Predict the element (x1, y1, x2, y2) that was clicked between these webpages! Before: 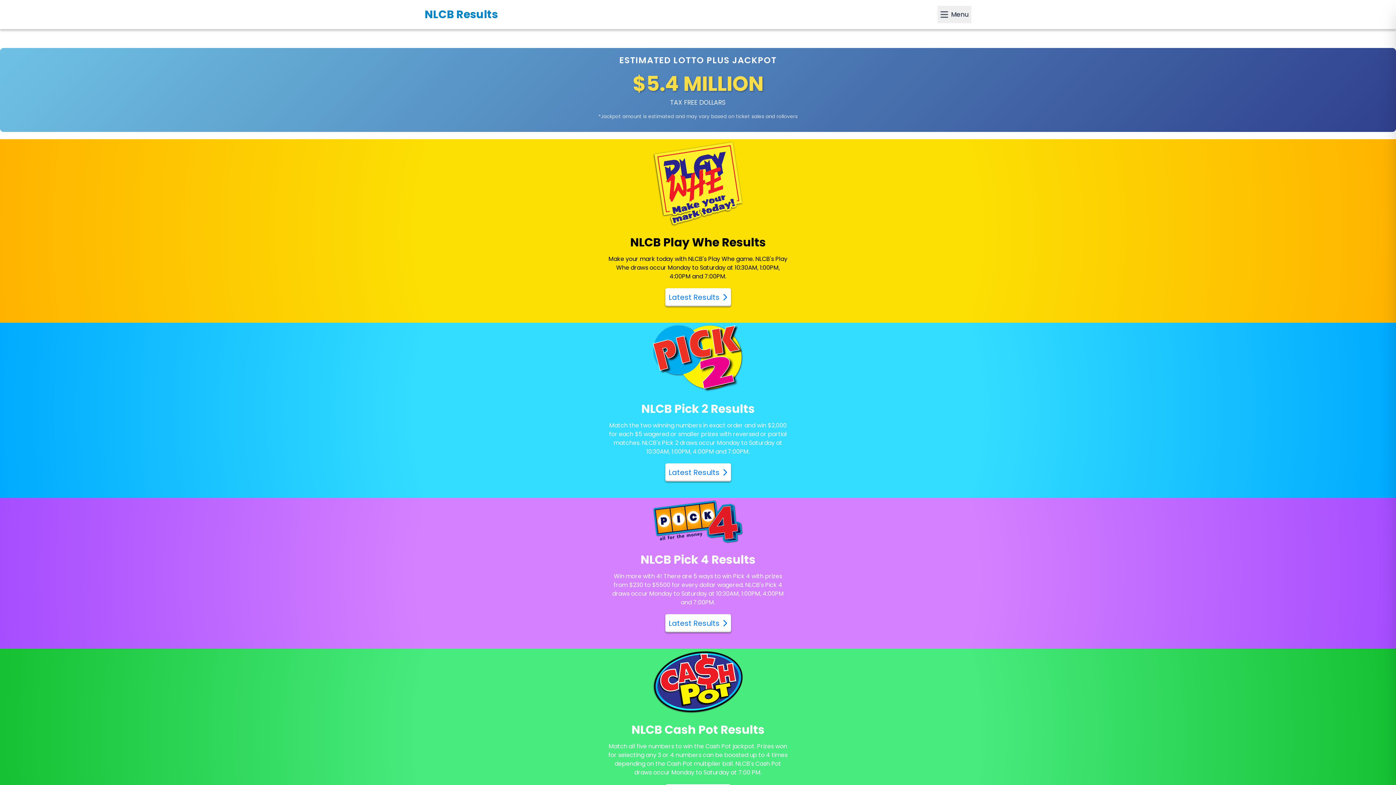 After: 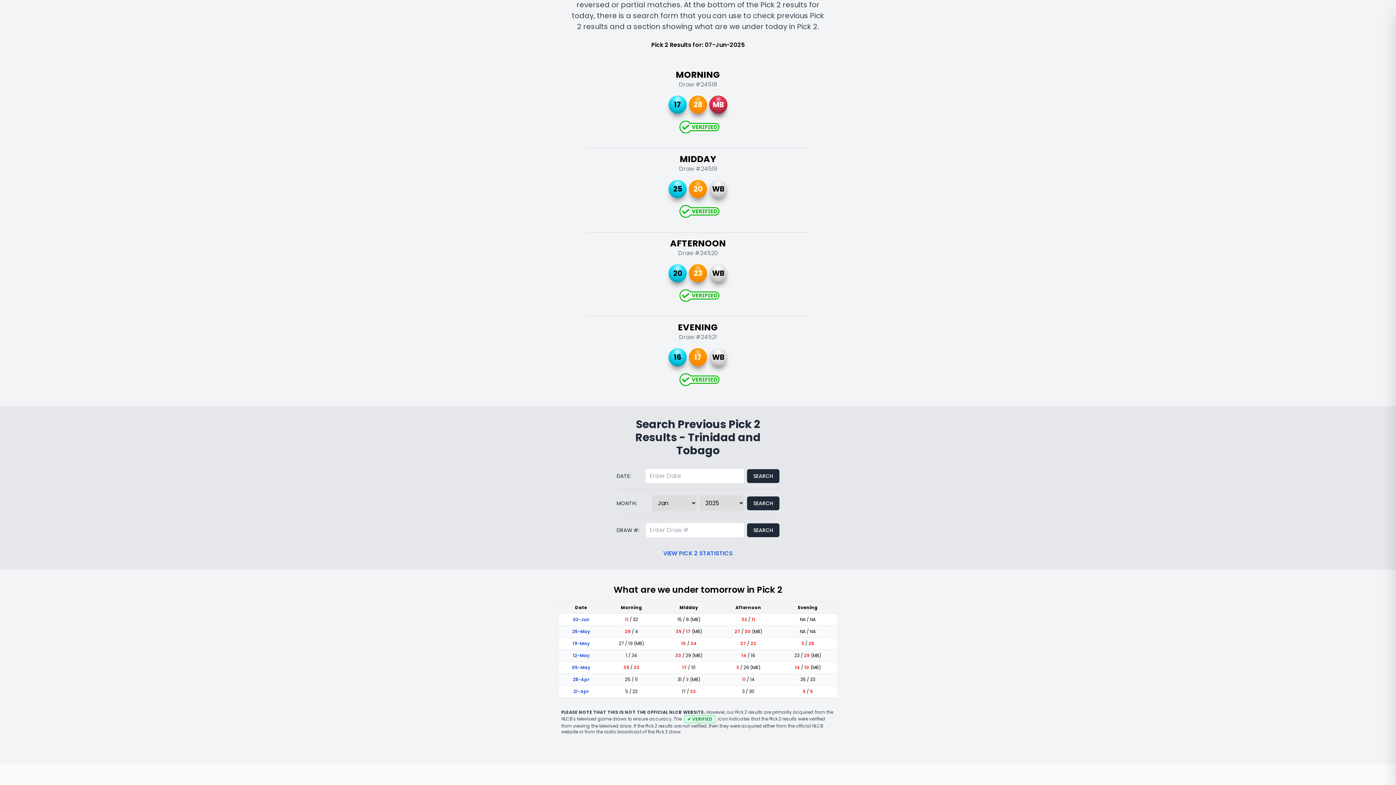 Action: label: Latest Results bbox: (665, 469, 731, 477)